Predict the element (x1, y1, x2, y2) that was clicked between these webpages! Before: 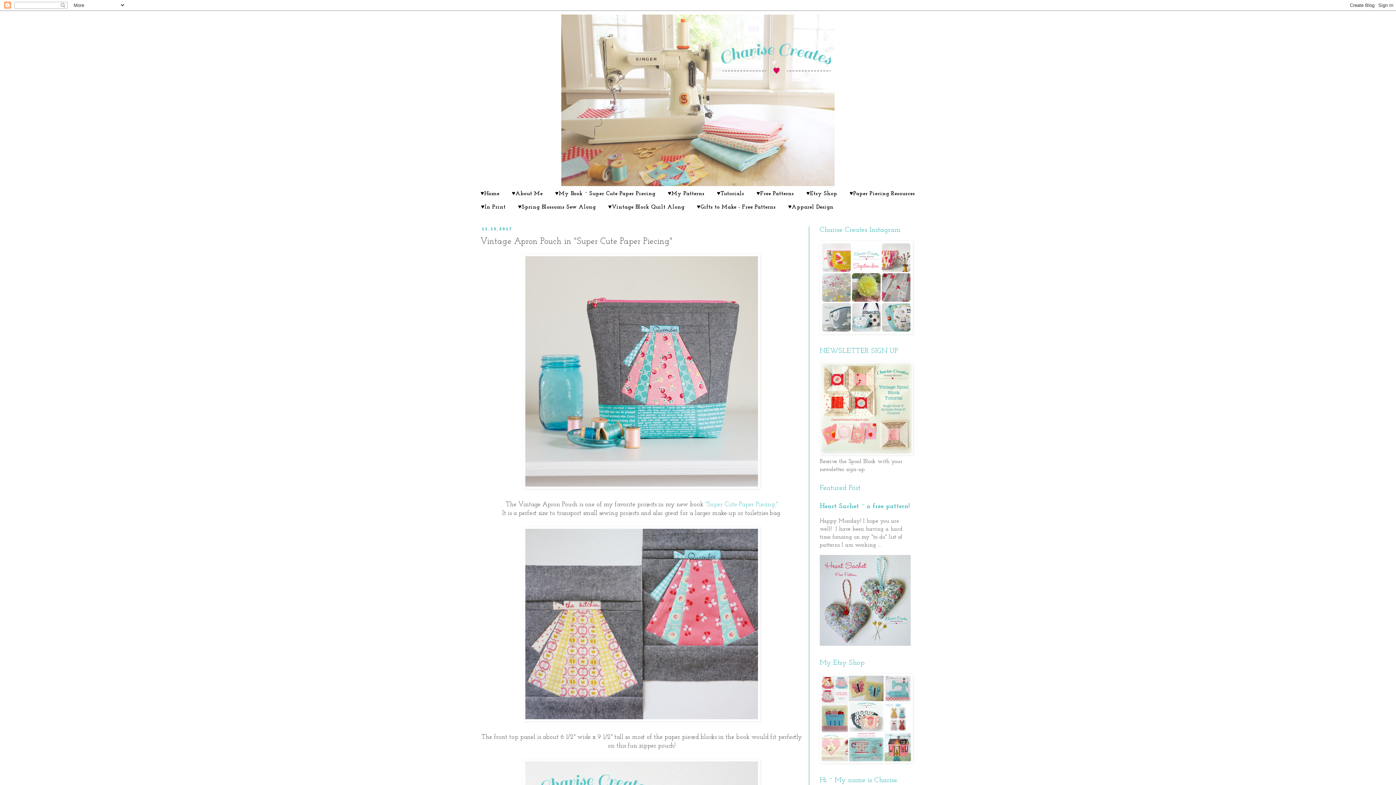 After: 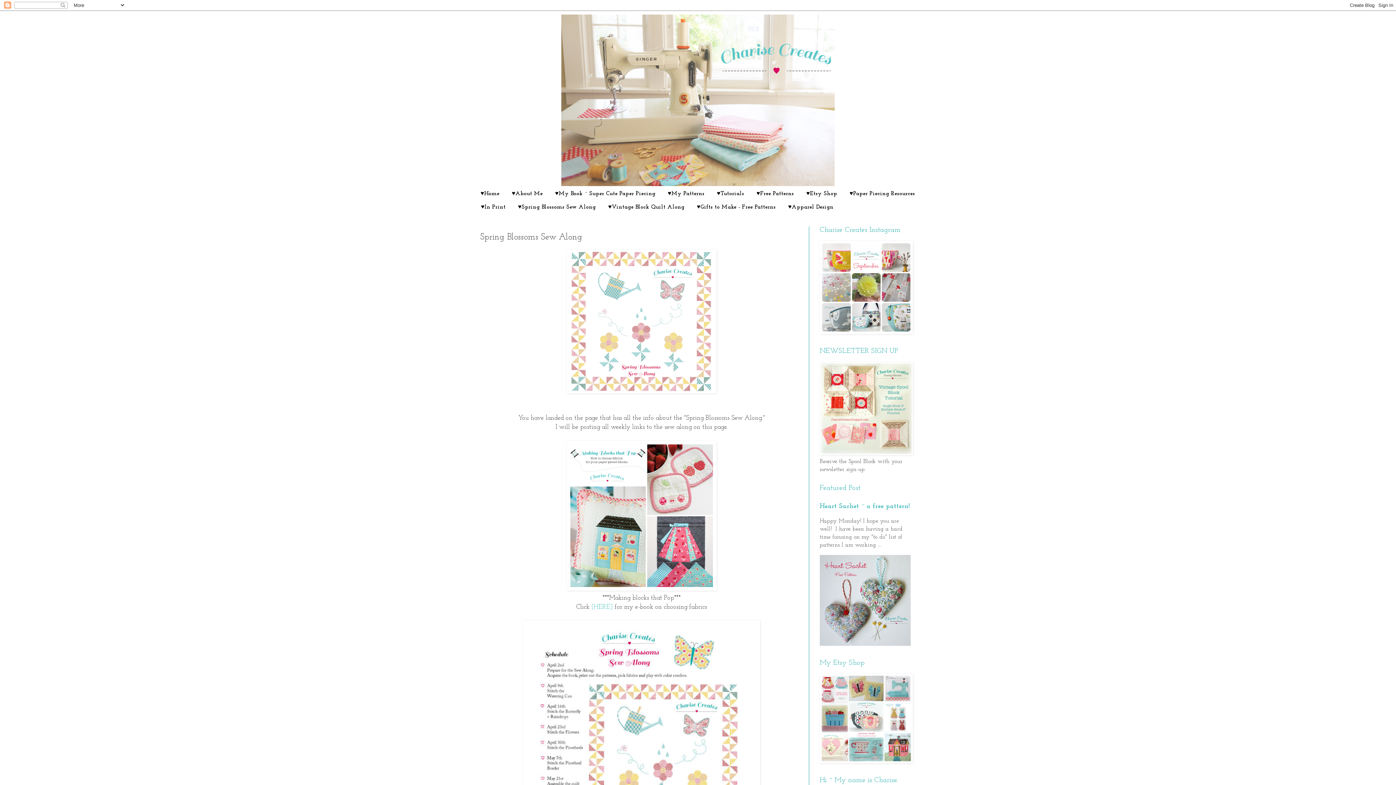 Action: bbox: (512, 200, 602, 213) label: ♥Spring Blossoms Sew Along